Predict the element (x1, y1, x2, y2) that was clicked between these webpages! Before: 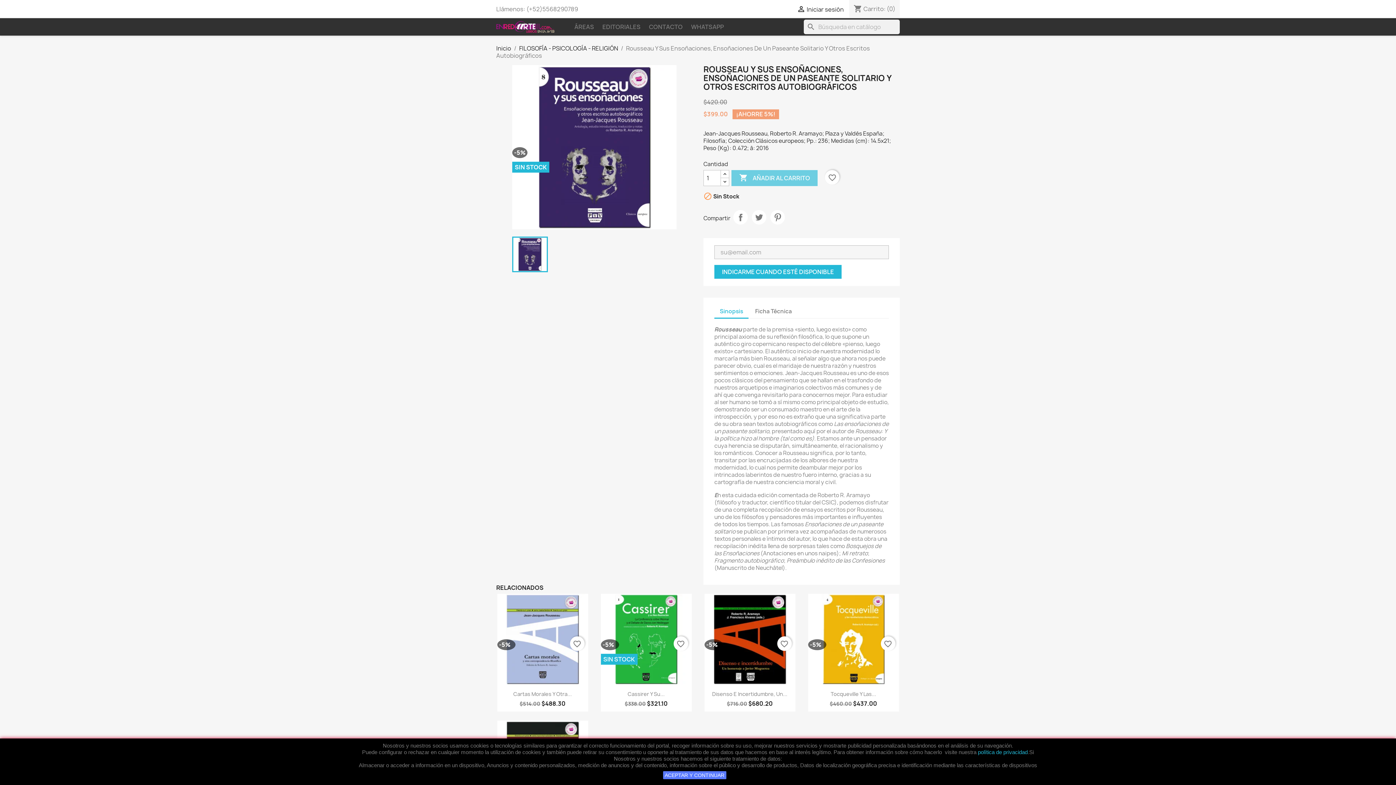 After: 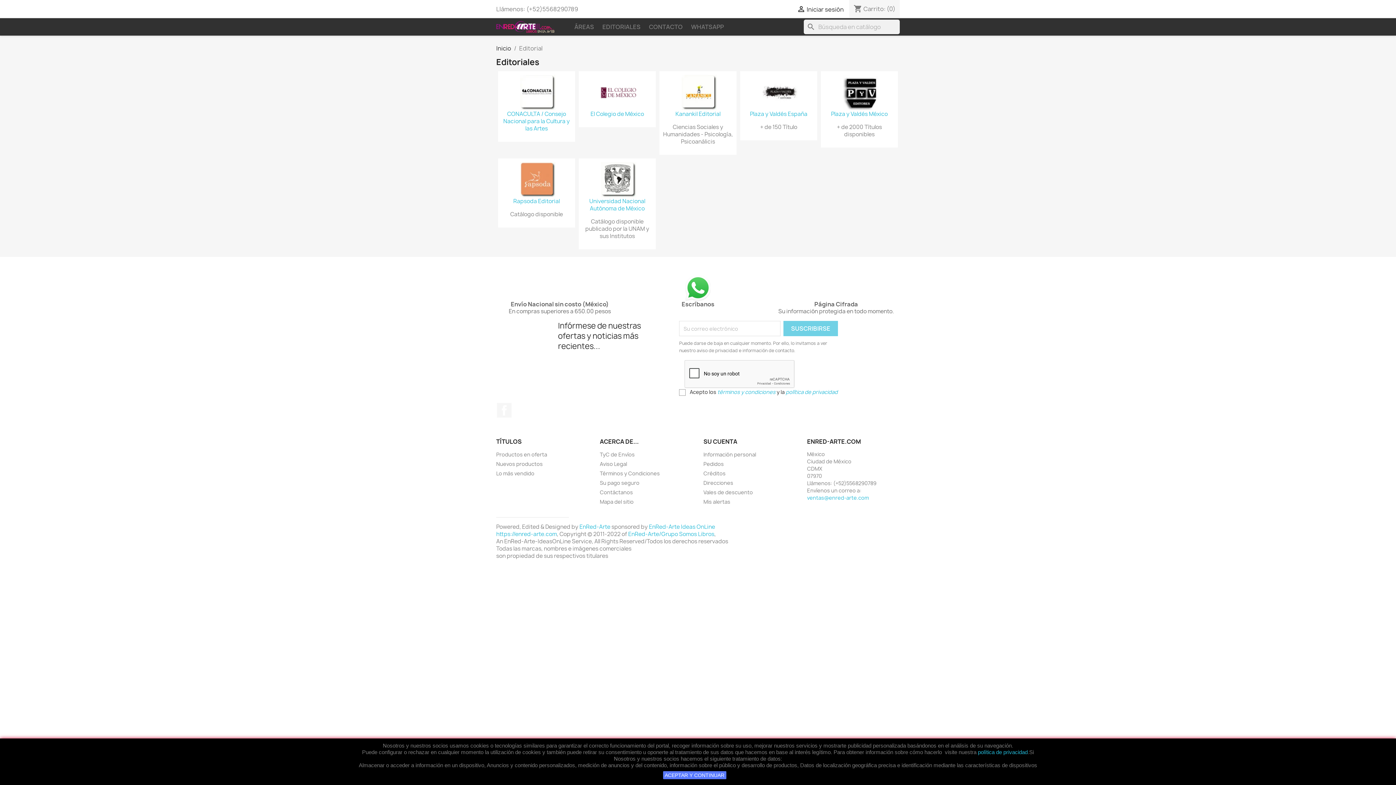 Action: bbox: (598, 19, 644, 34) label: EDITORIALES